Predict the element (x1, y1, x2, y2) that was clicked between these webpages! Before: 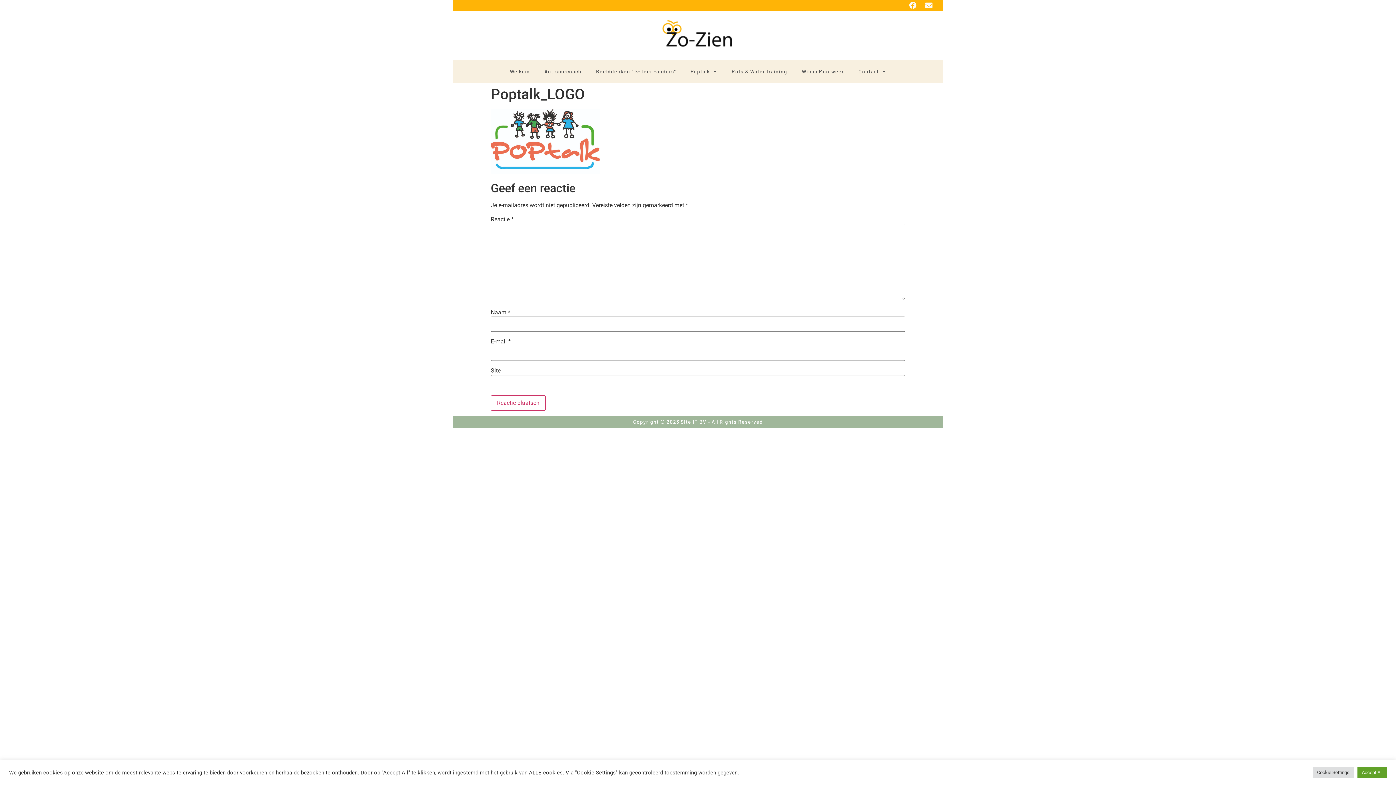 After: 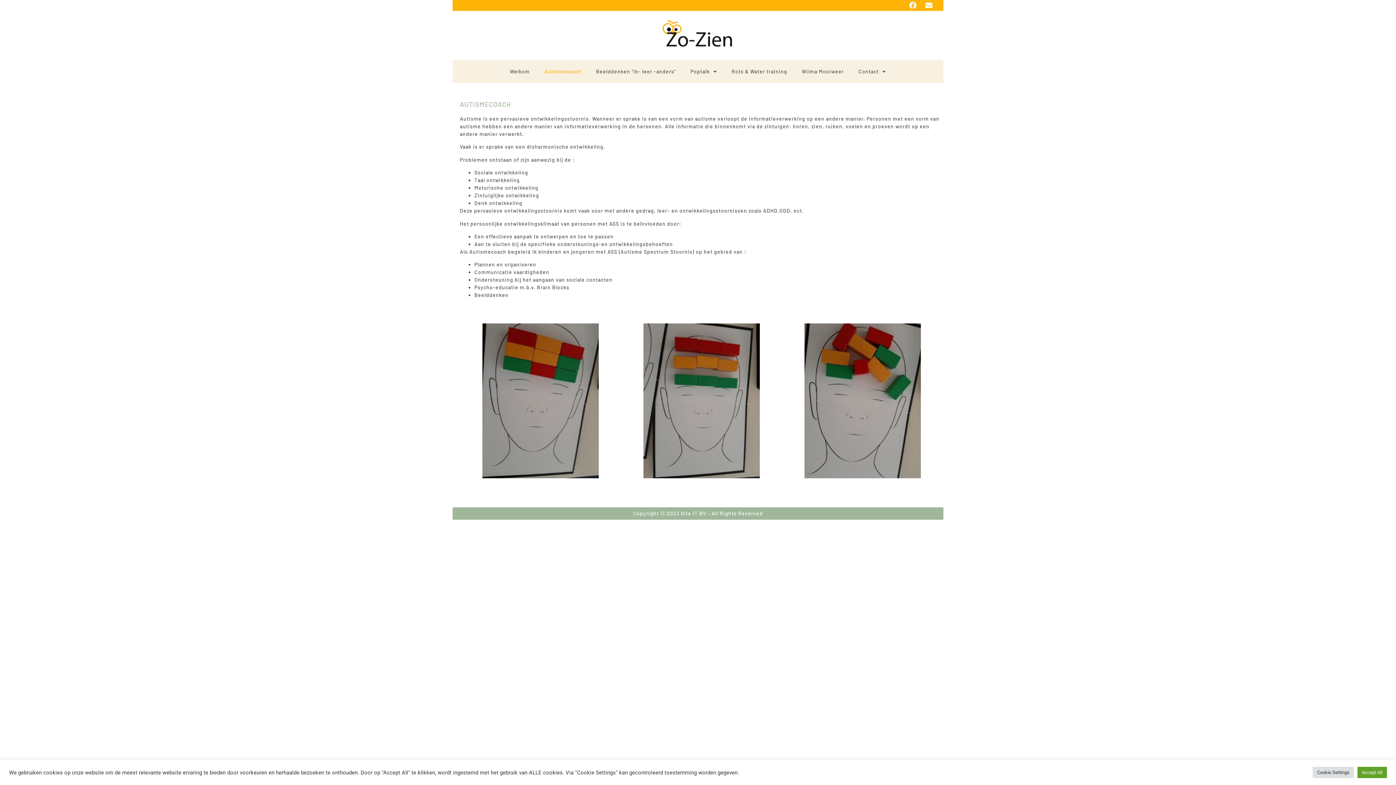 Action: label: Autismecoach bbox: (537, 63, 588, 79)